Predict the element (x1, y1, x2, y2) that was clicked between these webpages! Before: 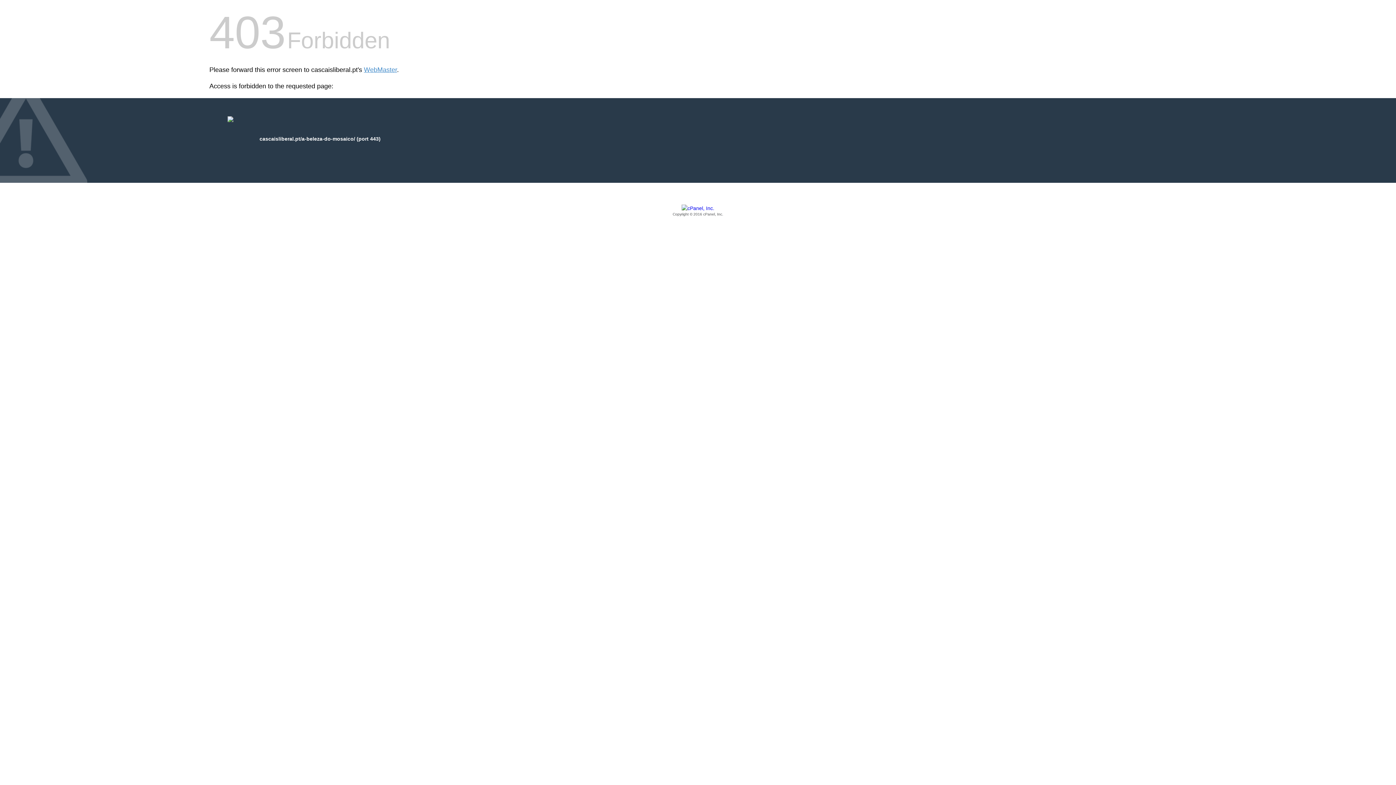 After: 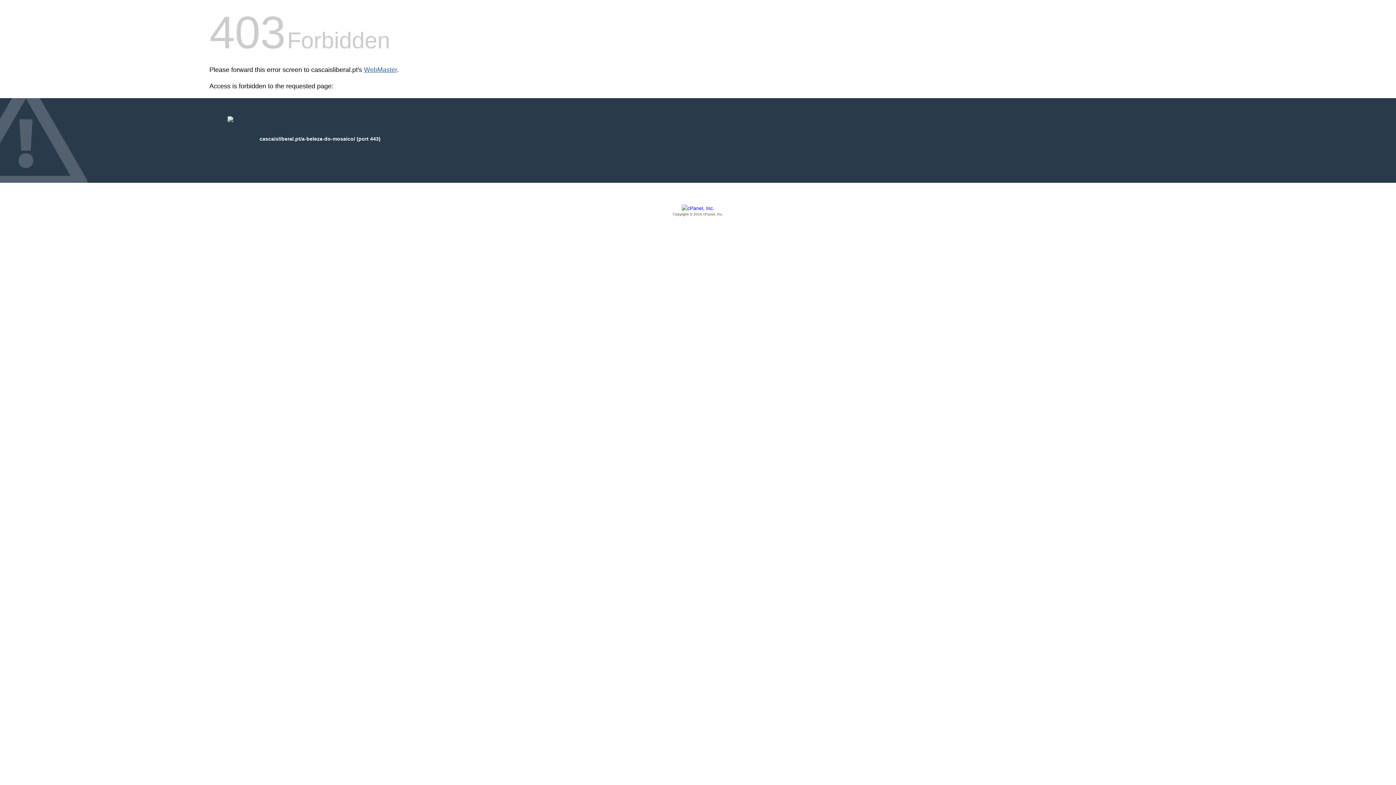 Action: bbox: (364, 66, 397, 73) label: WebMaster